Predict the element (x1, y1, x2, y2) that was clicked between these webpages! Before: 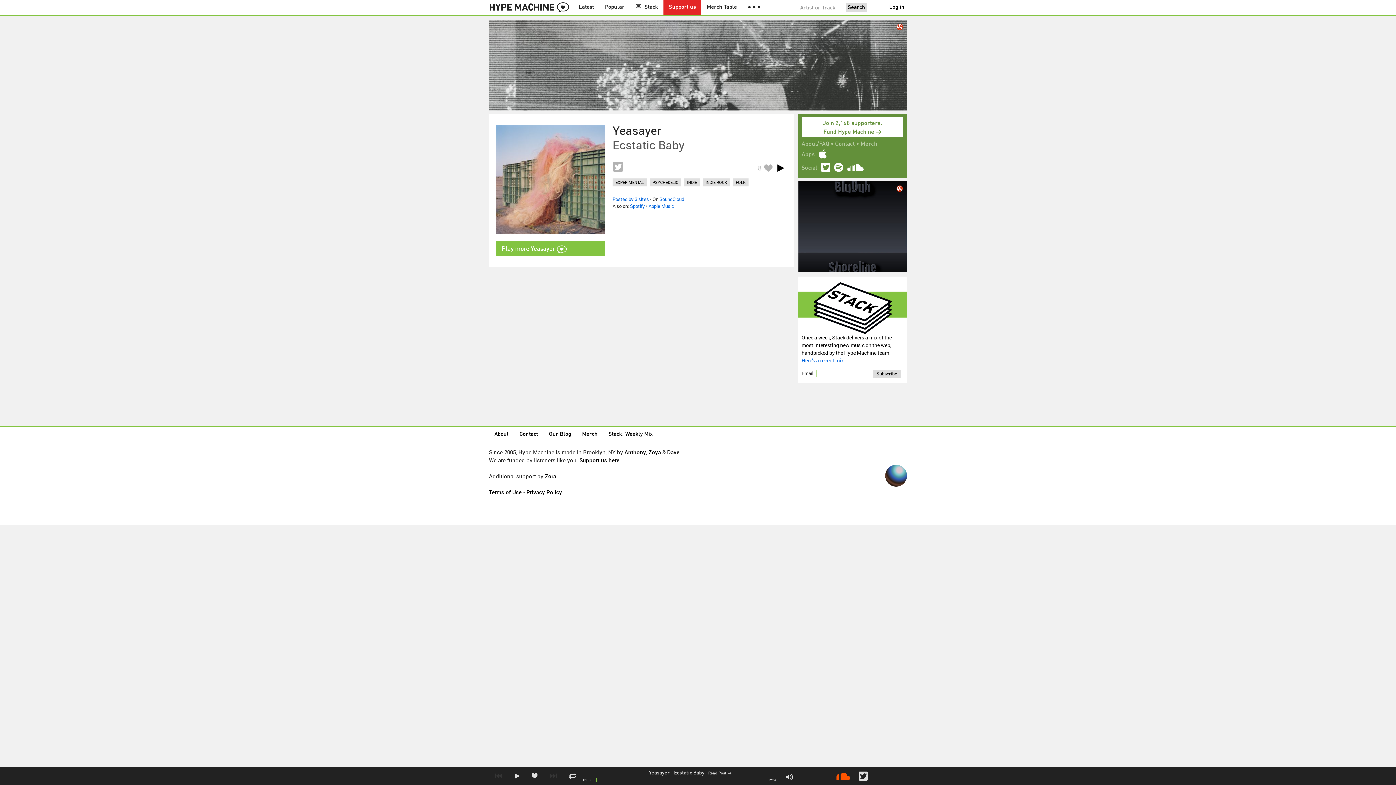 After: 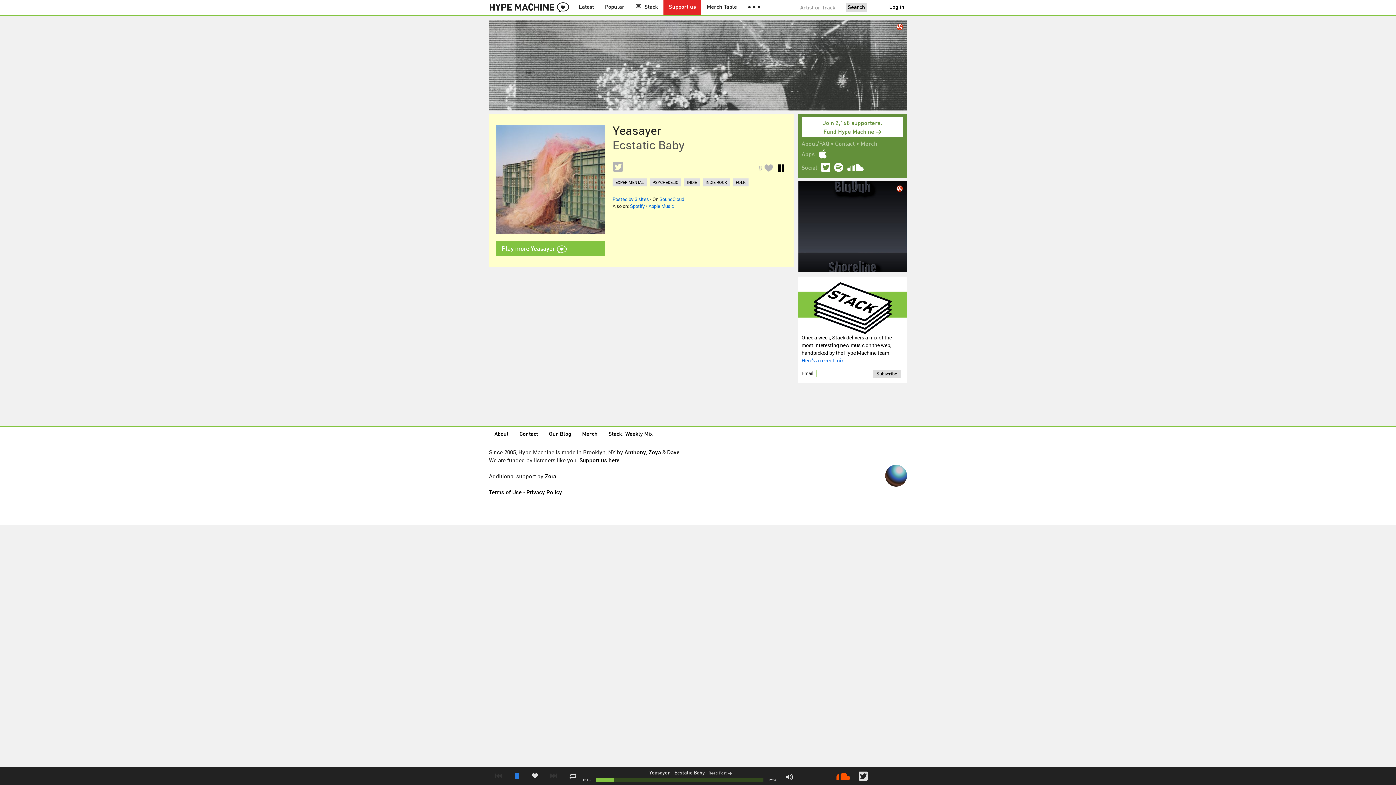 Action: bbox: (508, 767, 525, 790)